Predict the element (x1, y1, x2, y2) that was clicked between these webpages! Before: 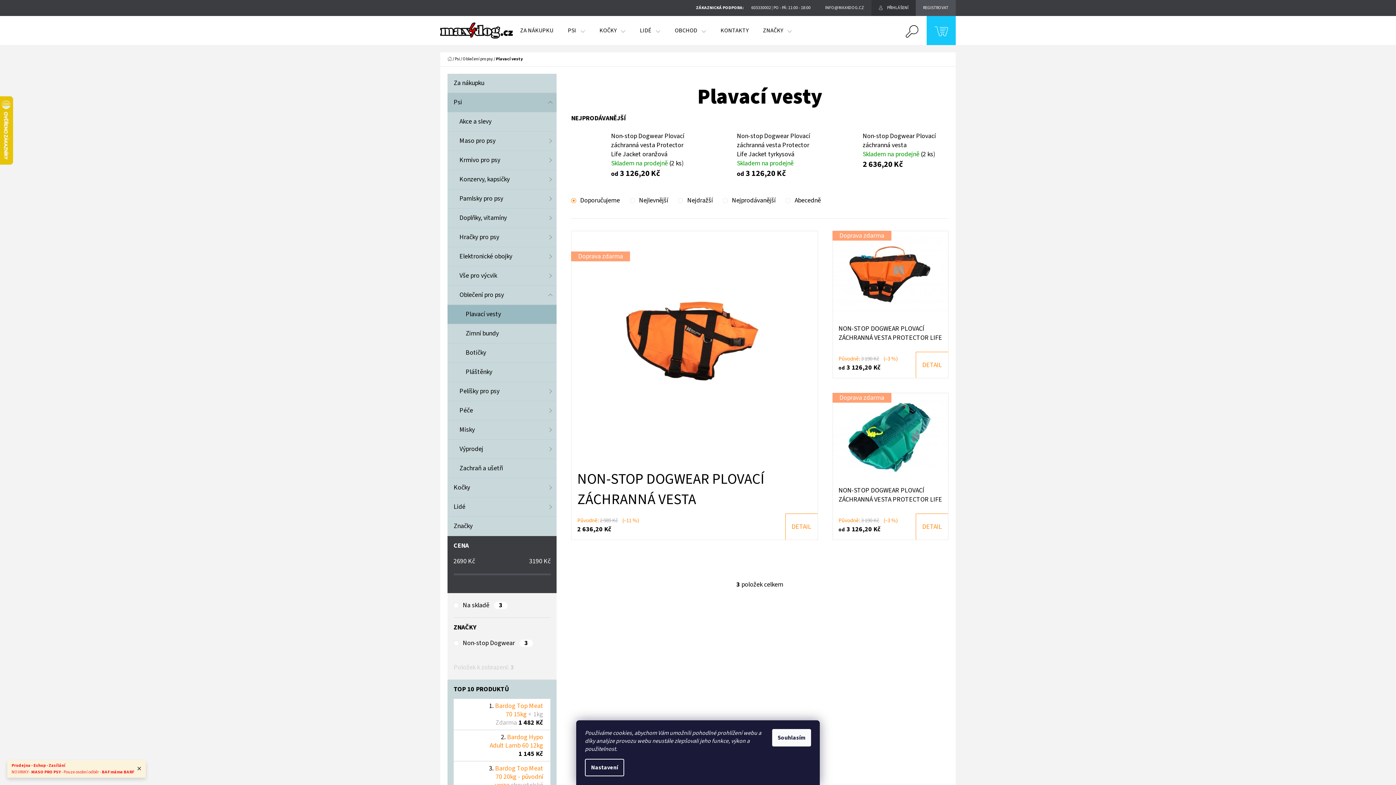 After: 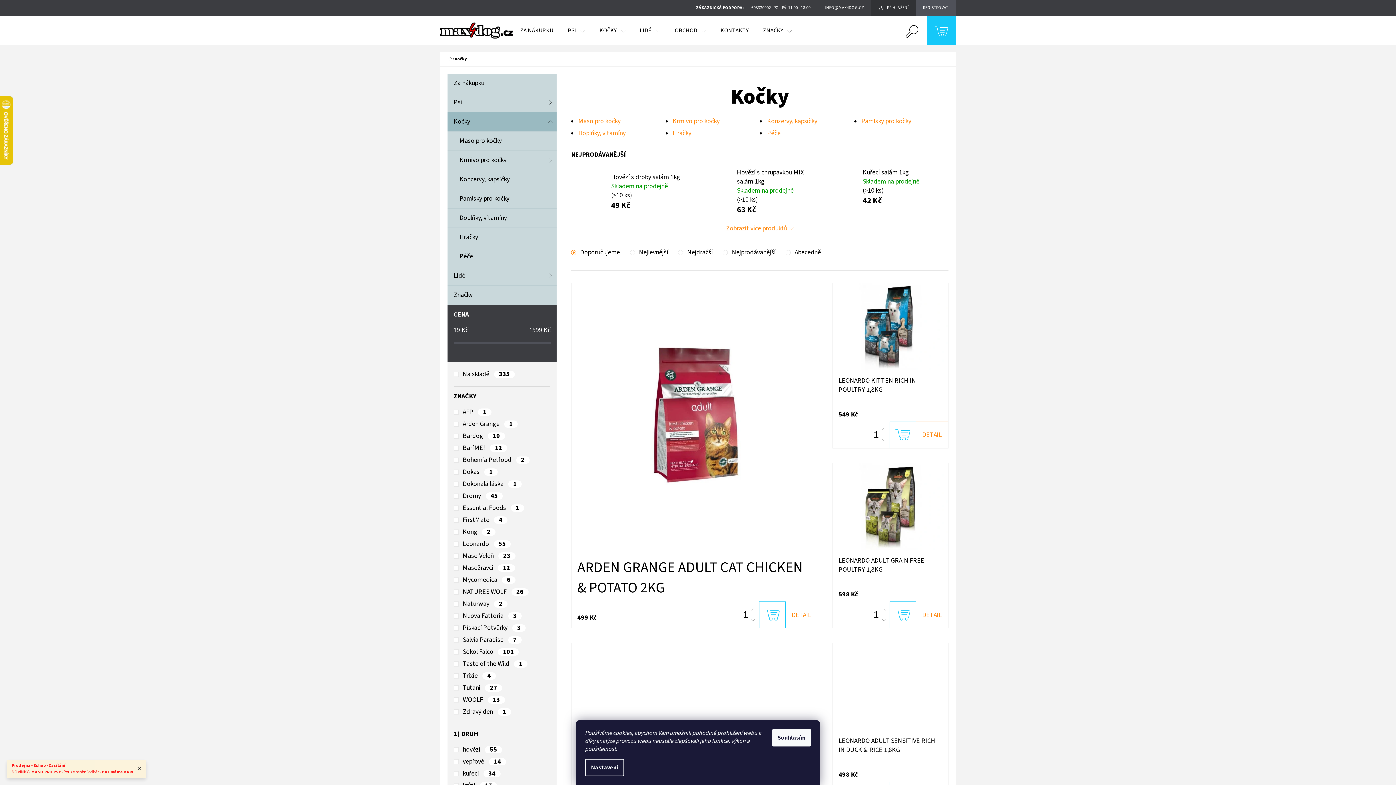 Action: label: Kočky
  bbox: (447, 478, 556, 497)